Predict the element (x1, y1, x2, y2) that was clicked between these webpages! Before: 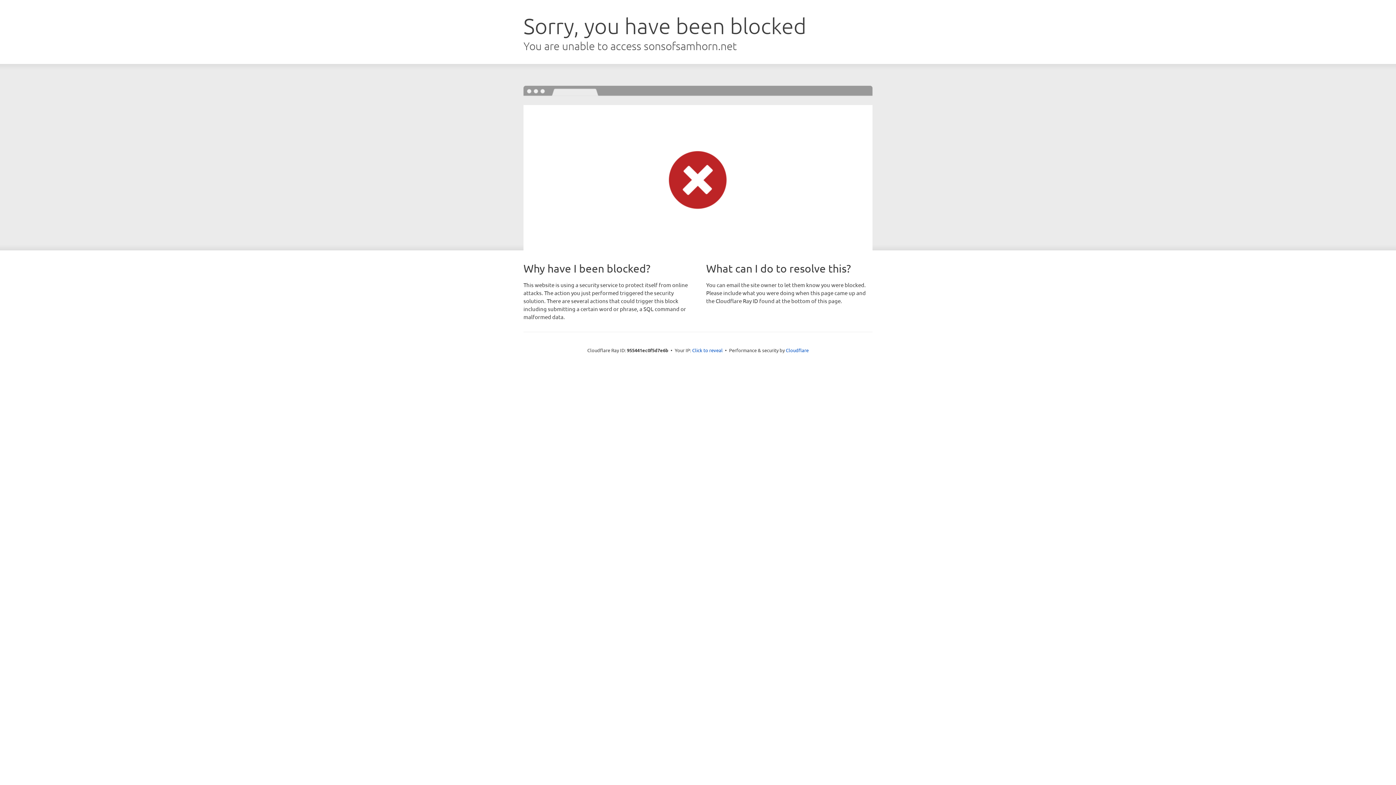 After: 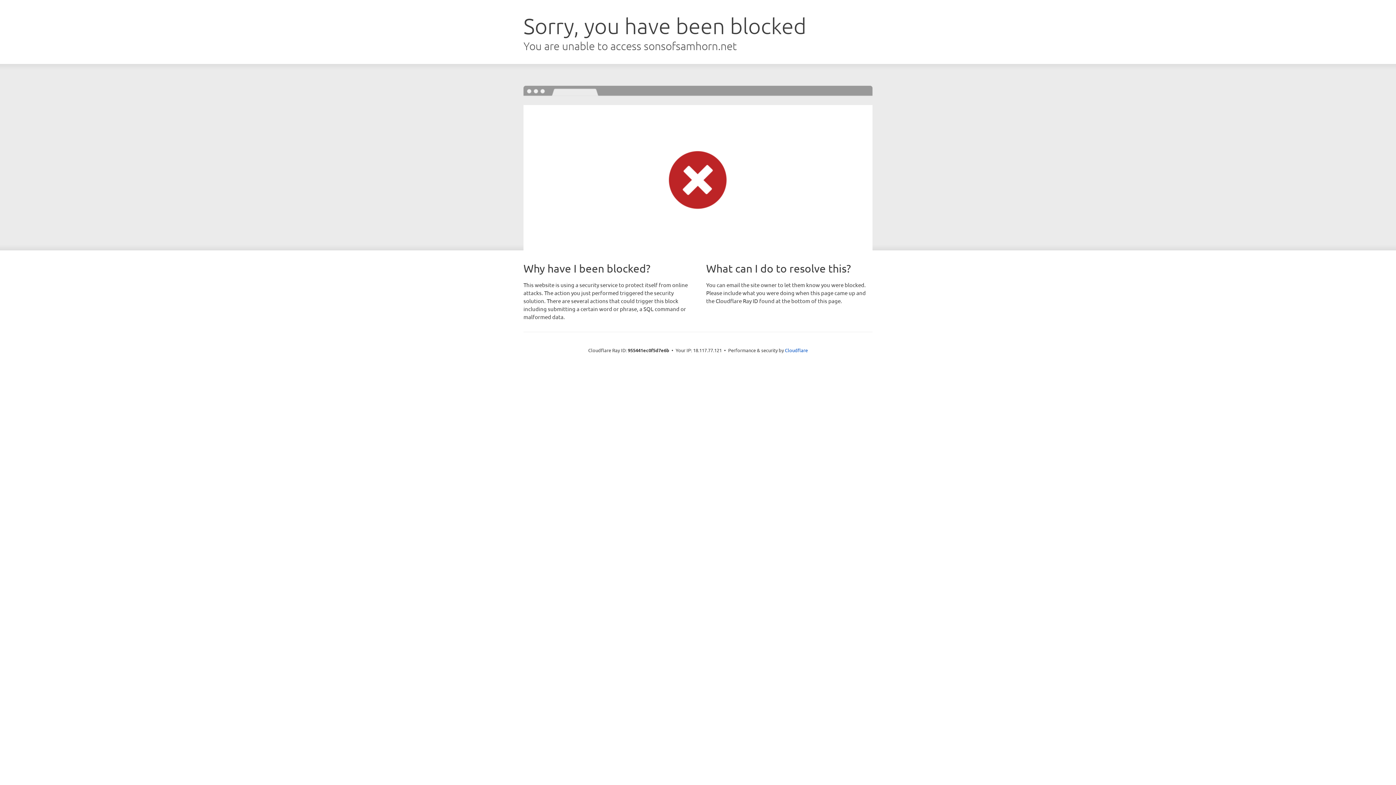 Action: bbox: (692, 346, 722, 353) label: Click to reveal